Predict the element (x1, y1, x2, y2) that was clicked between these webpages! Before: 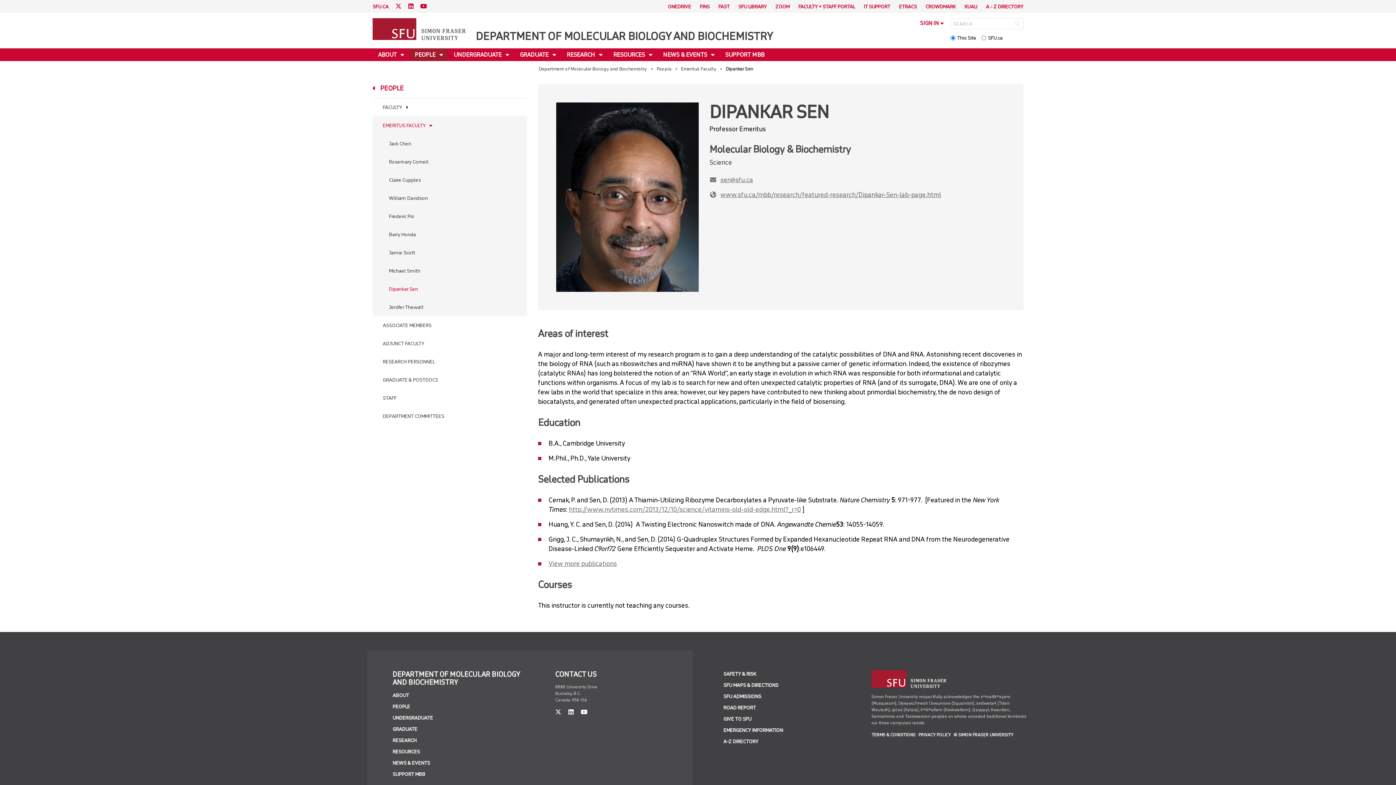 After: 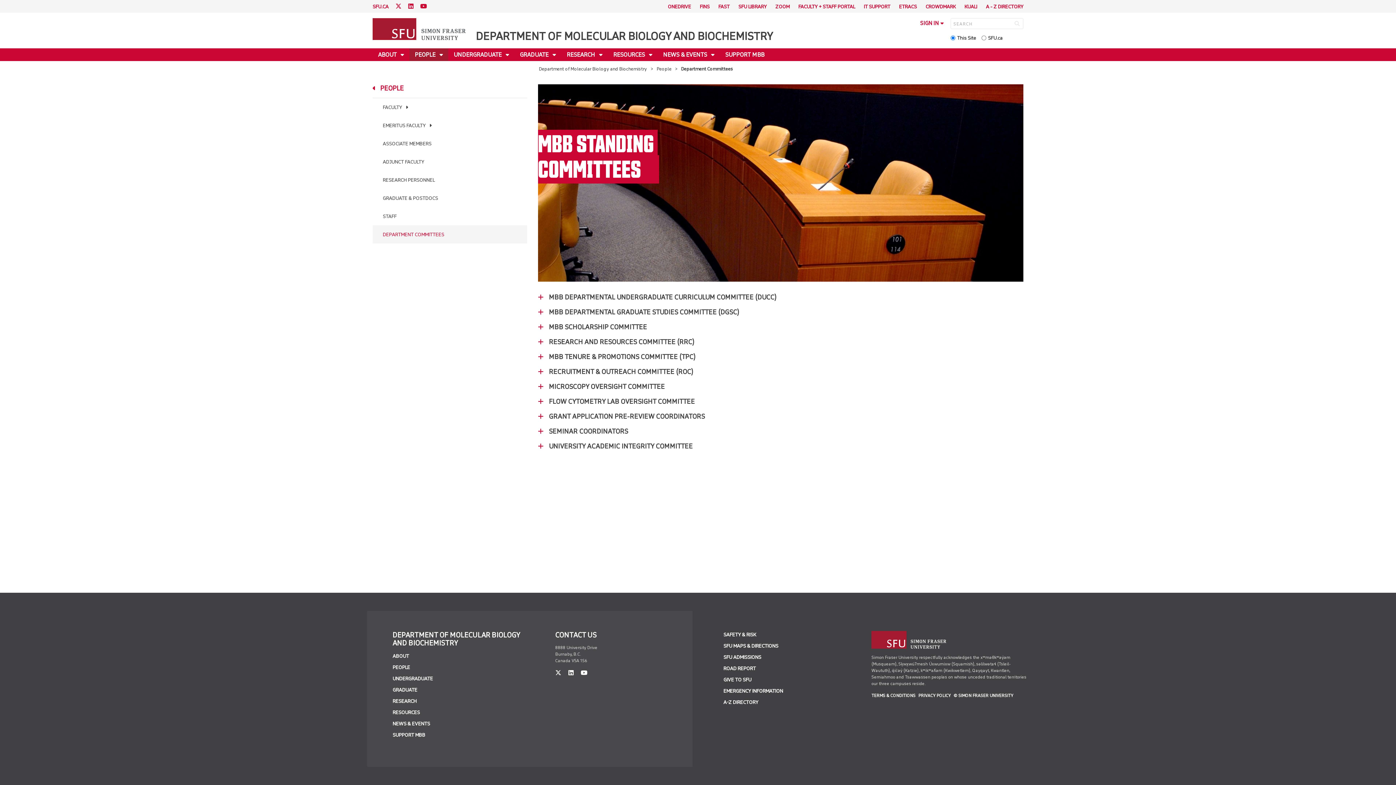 Action: bbox: (372, 407, 527, 425) label: DEPARTMENT COMMITTEES